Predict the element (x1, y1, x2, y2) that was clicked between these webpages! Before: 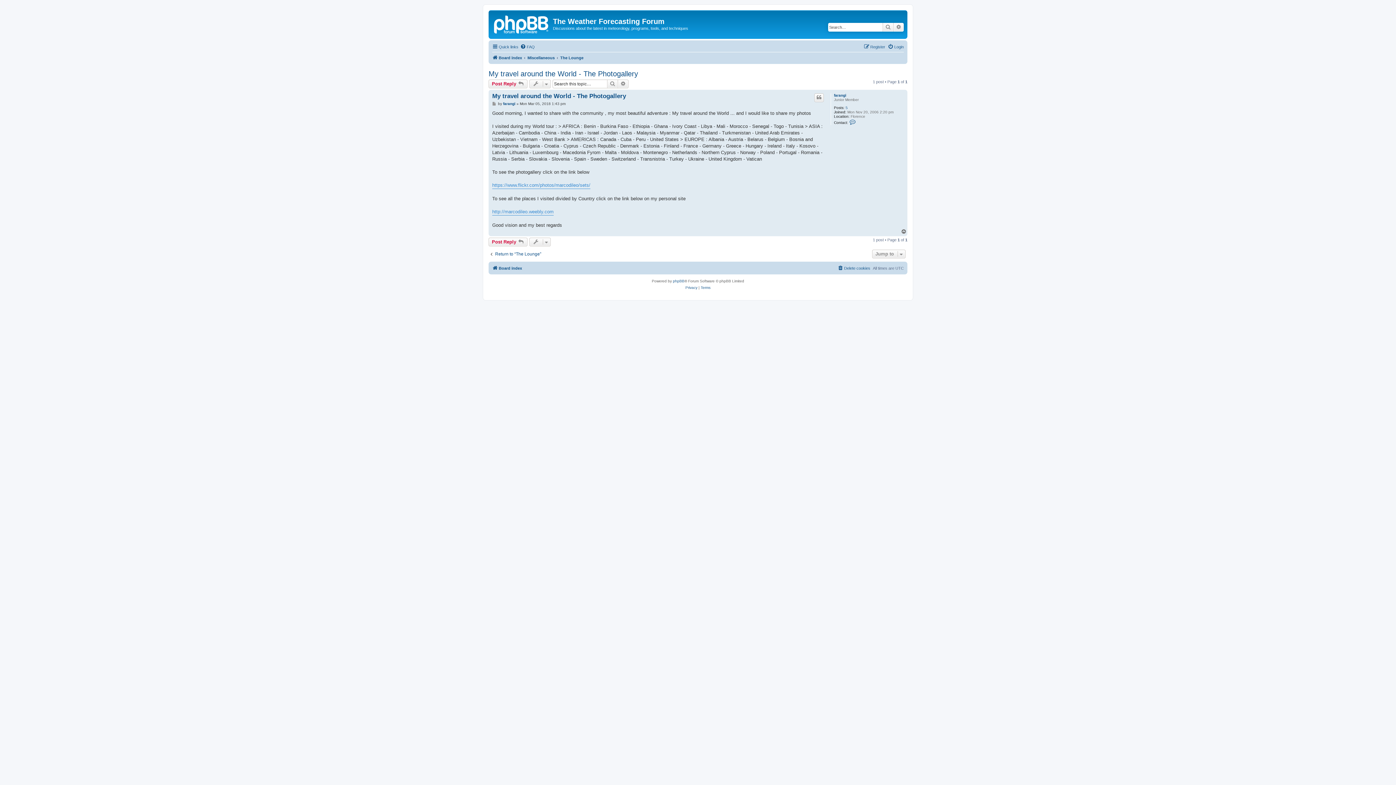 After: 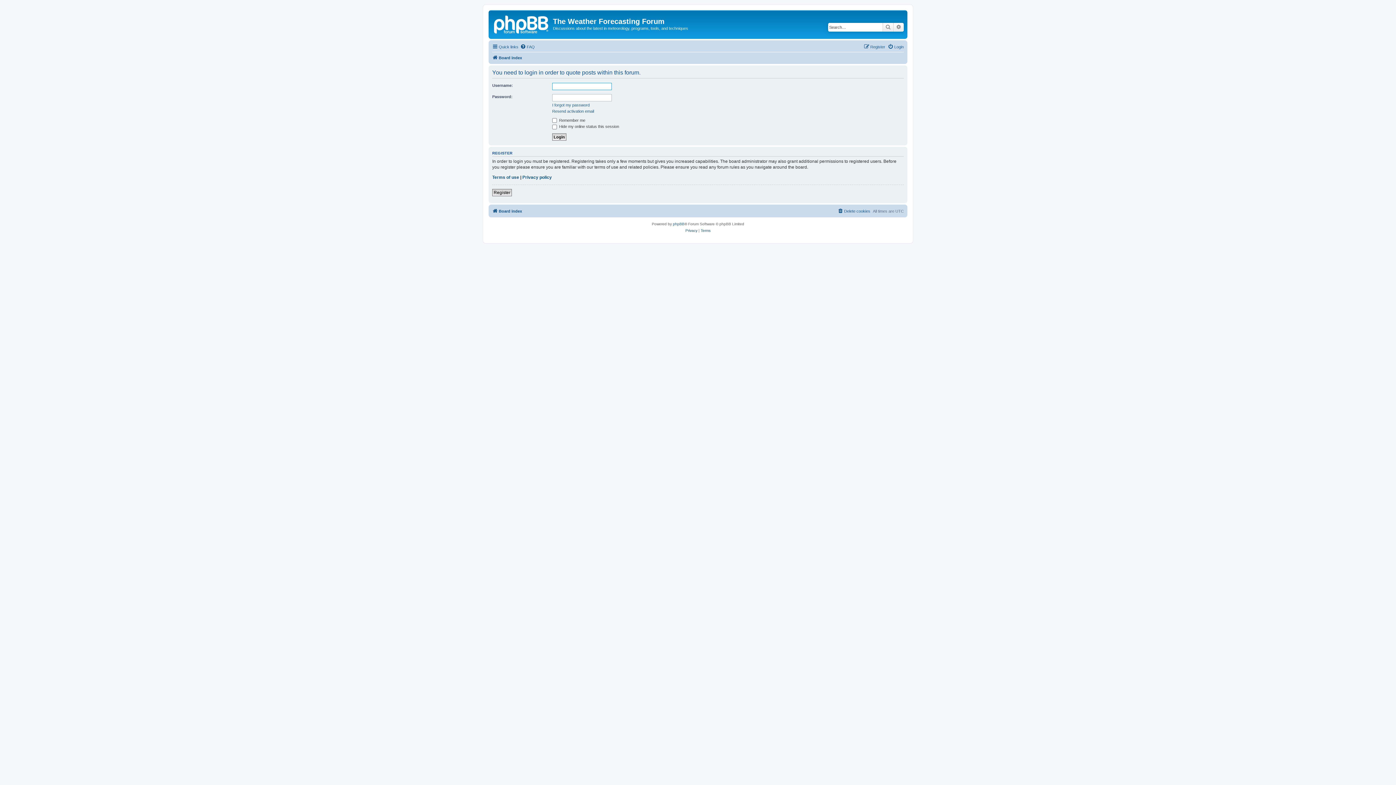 Action: label: Quote bbox: (814, 93, 824, 102)